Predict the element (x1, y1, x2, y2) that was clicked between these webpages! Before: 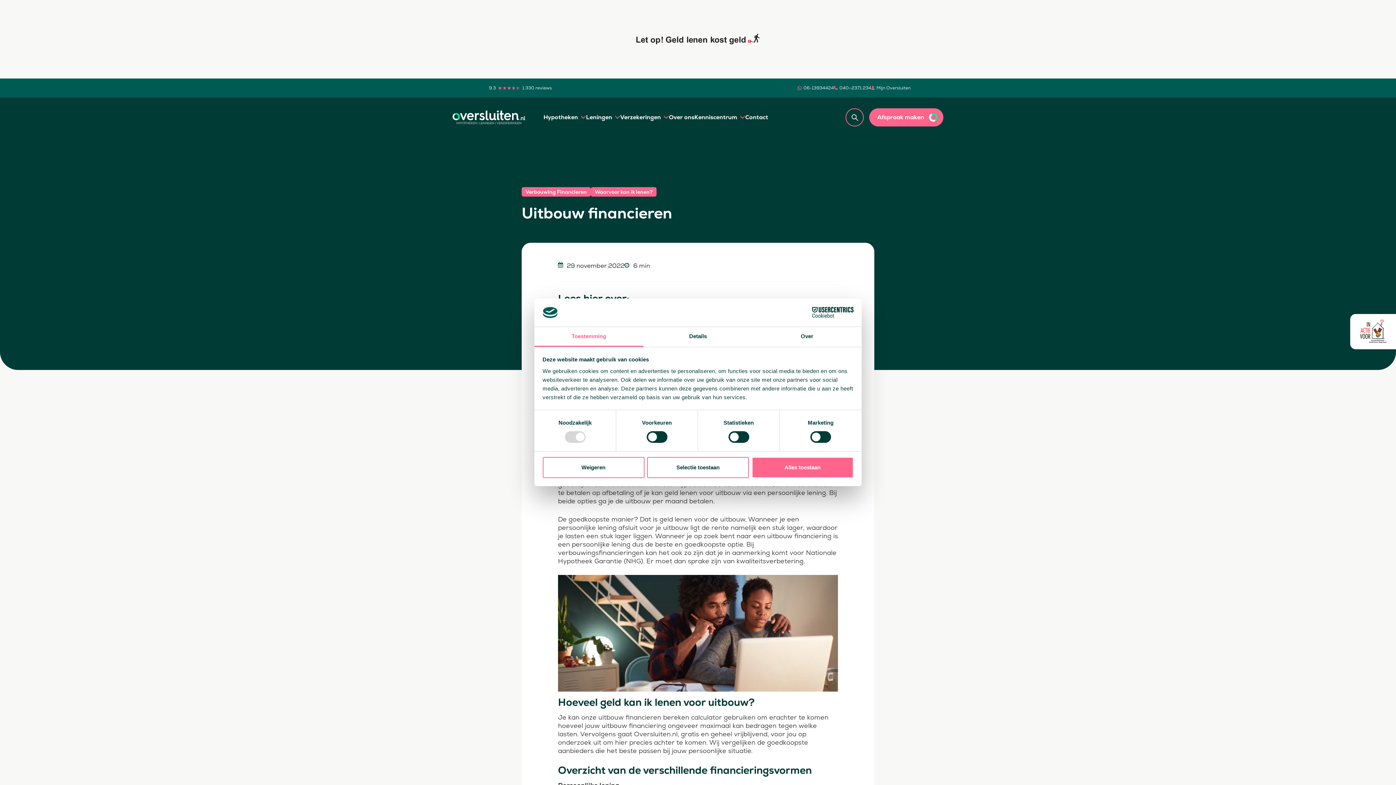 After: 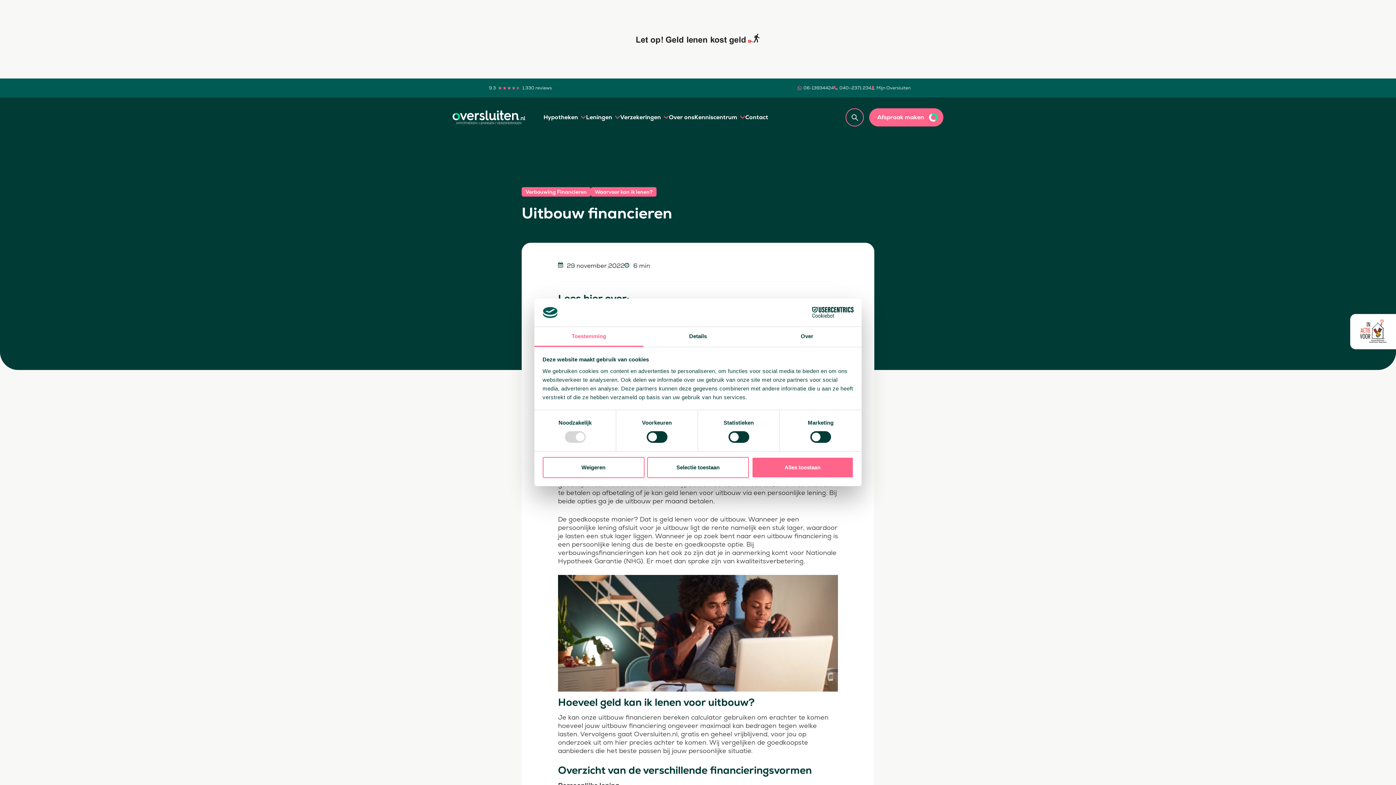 Action: label: Mijn Oversluiten bbox: (876, 85, 910, 90)